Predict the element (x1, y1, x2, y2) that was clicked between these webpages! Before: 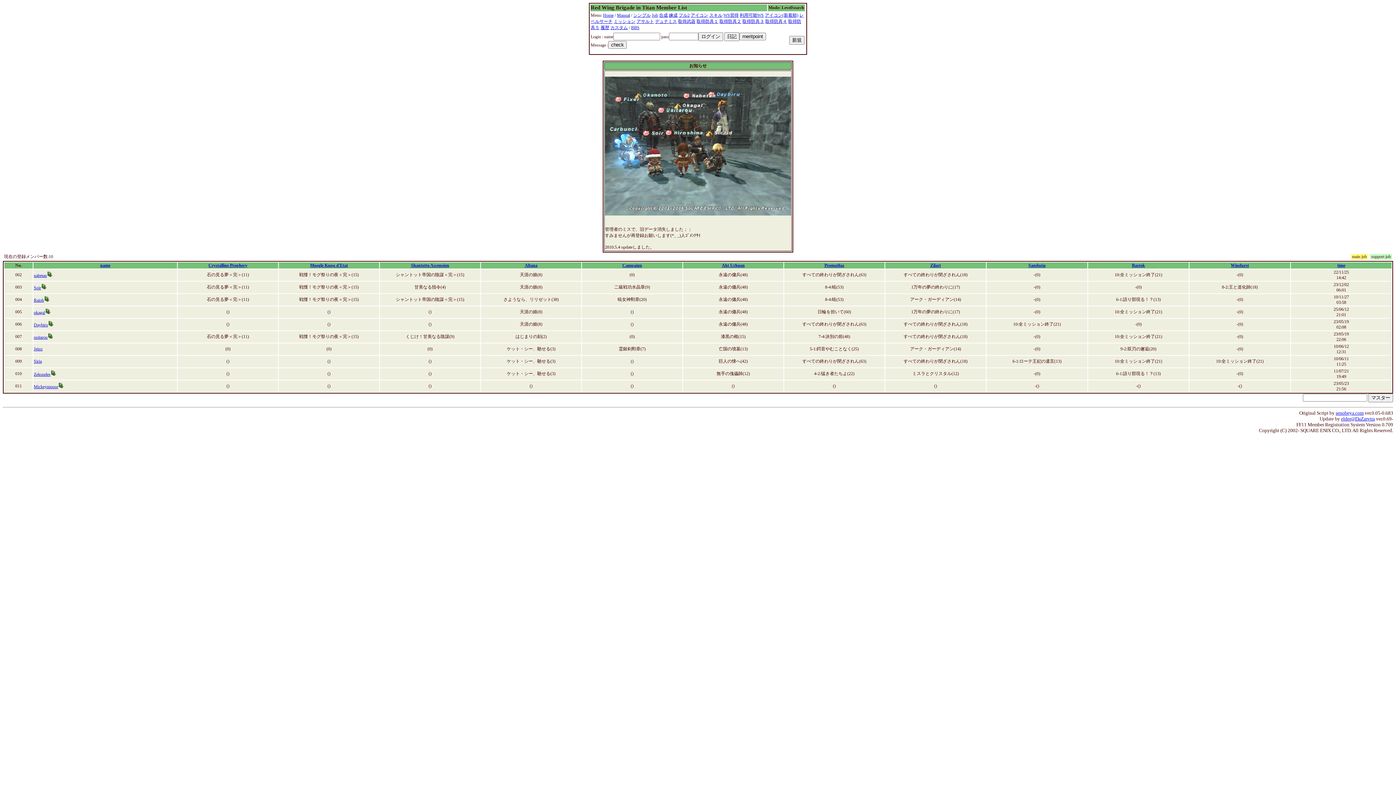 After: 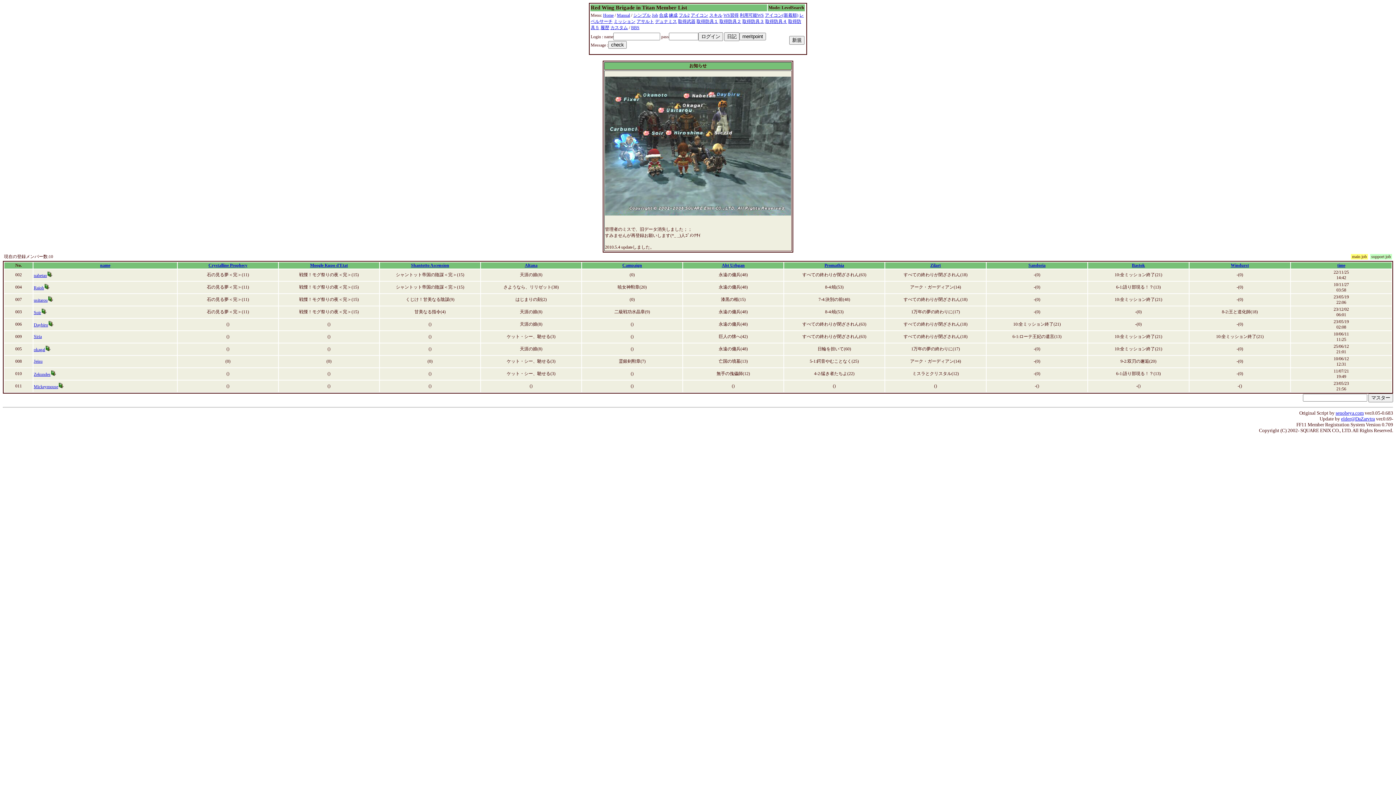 Action: label: Shantotto Ascension bbox: (411, 262, 449, 268)